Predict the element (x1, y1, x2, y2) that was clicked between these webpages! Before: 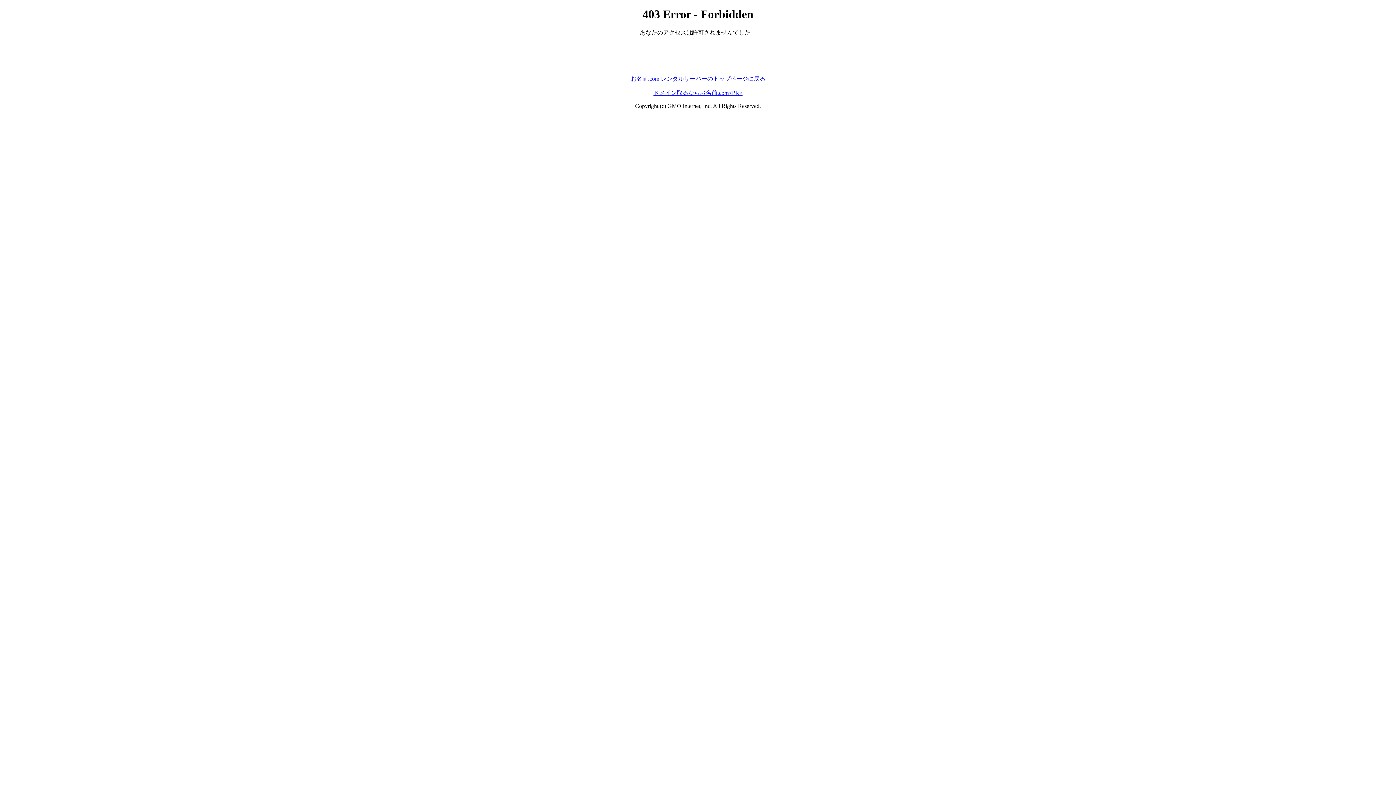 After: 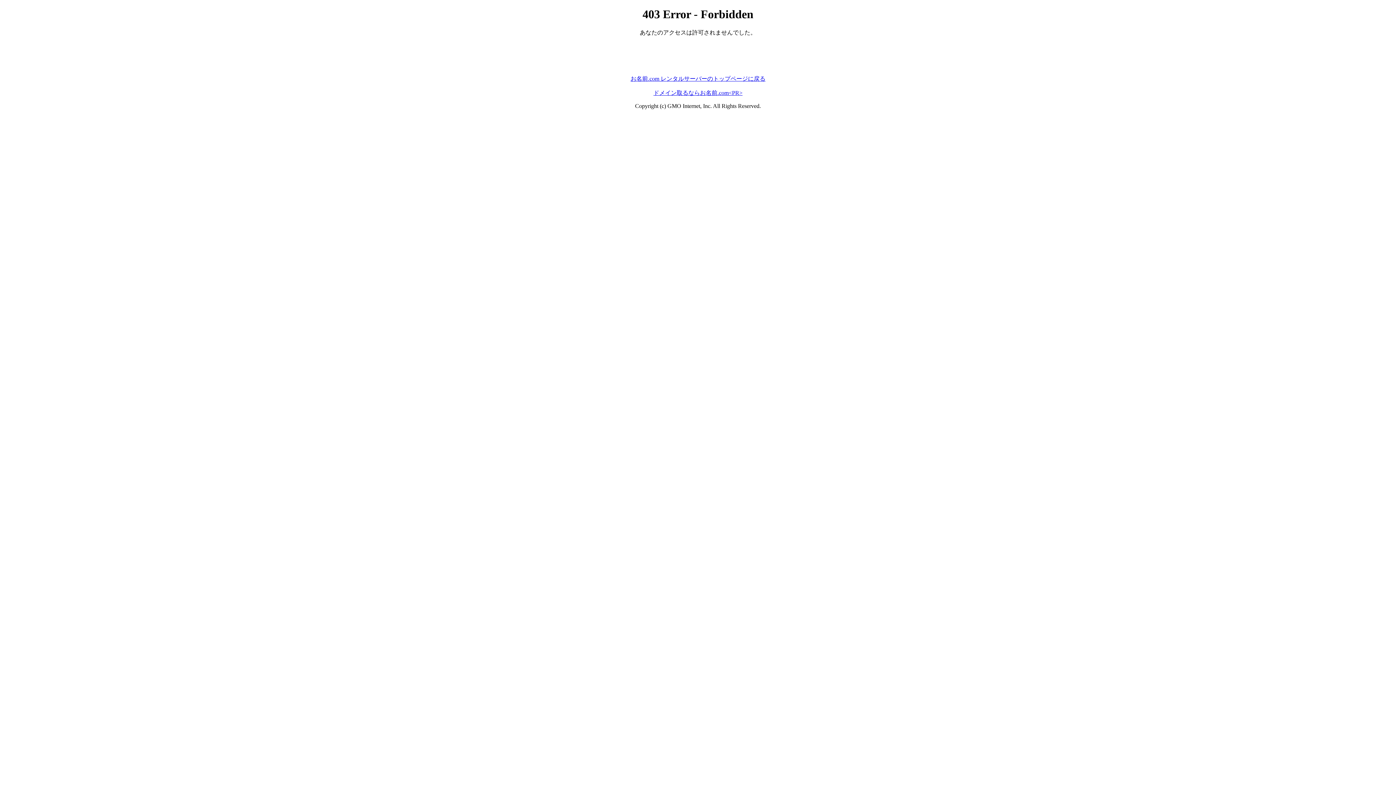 Action: label: お名前.com レンタルサーバーのトップページに戻る bbox: (630, 75, 765, 81)